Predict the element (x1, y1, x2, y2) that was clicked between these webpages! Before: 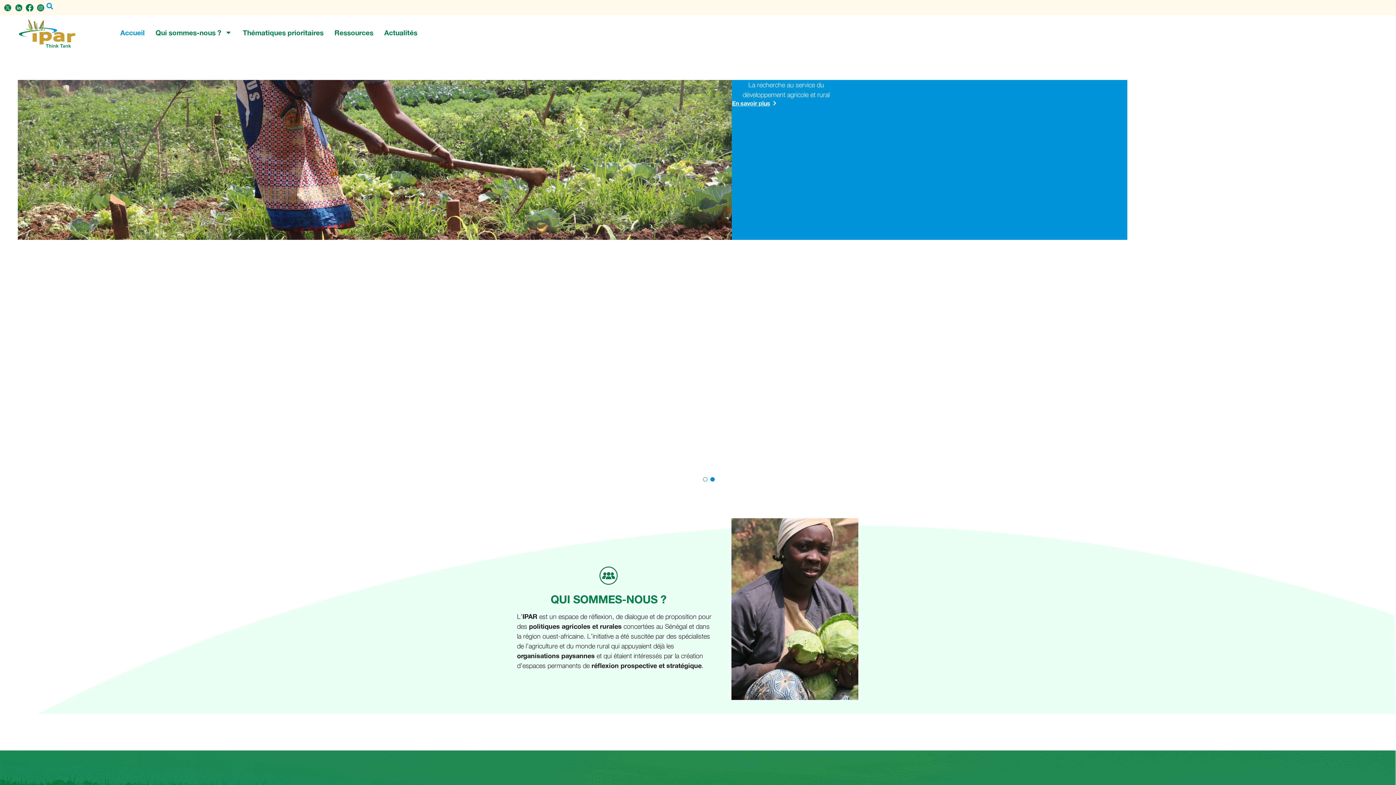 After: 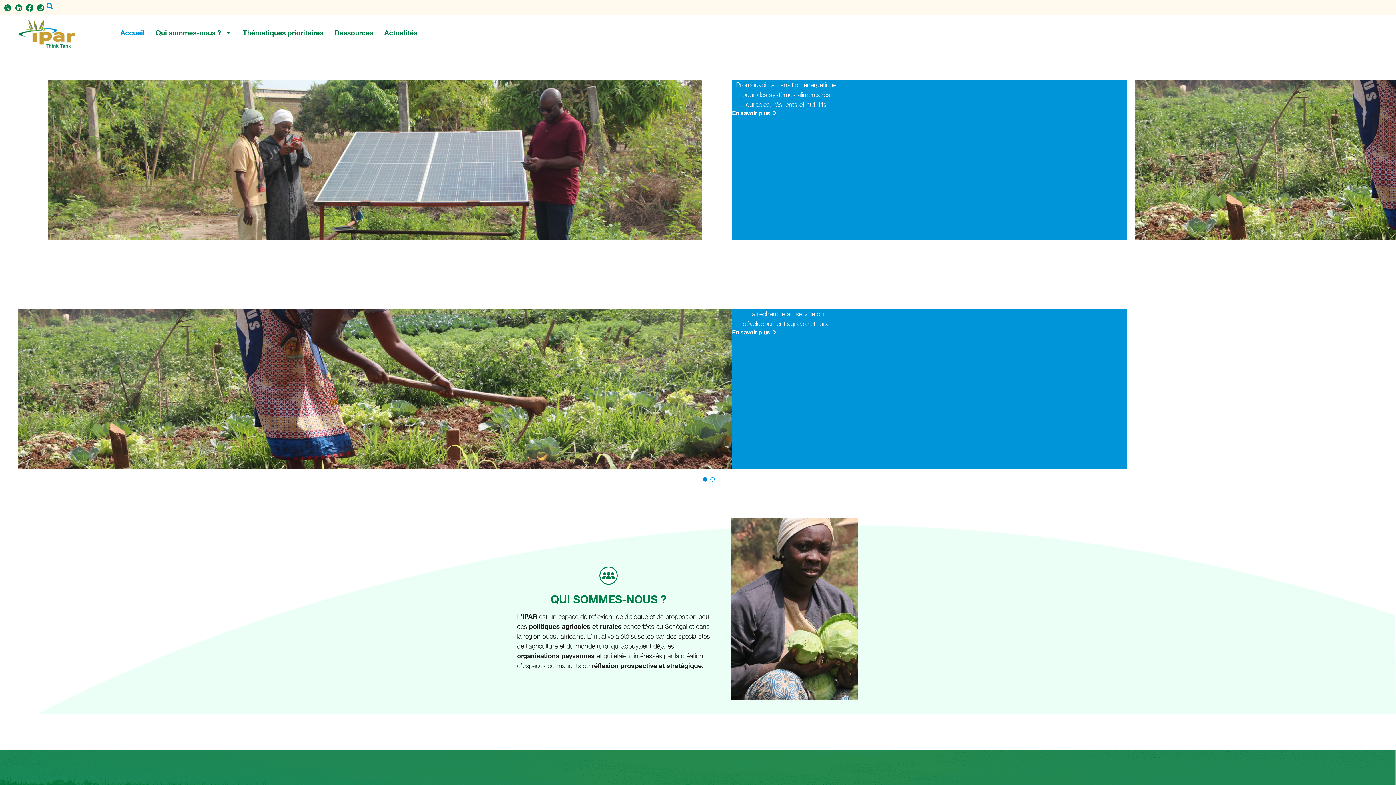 Action: bbox: (114, 25, 150, 39) label: Accueil